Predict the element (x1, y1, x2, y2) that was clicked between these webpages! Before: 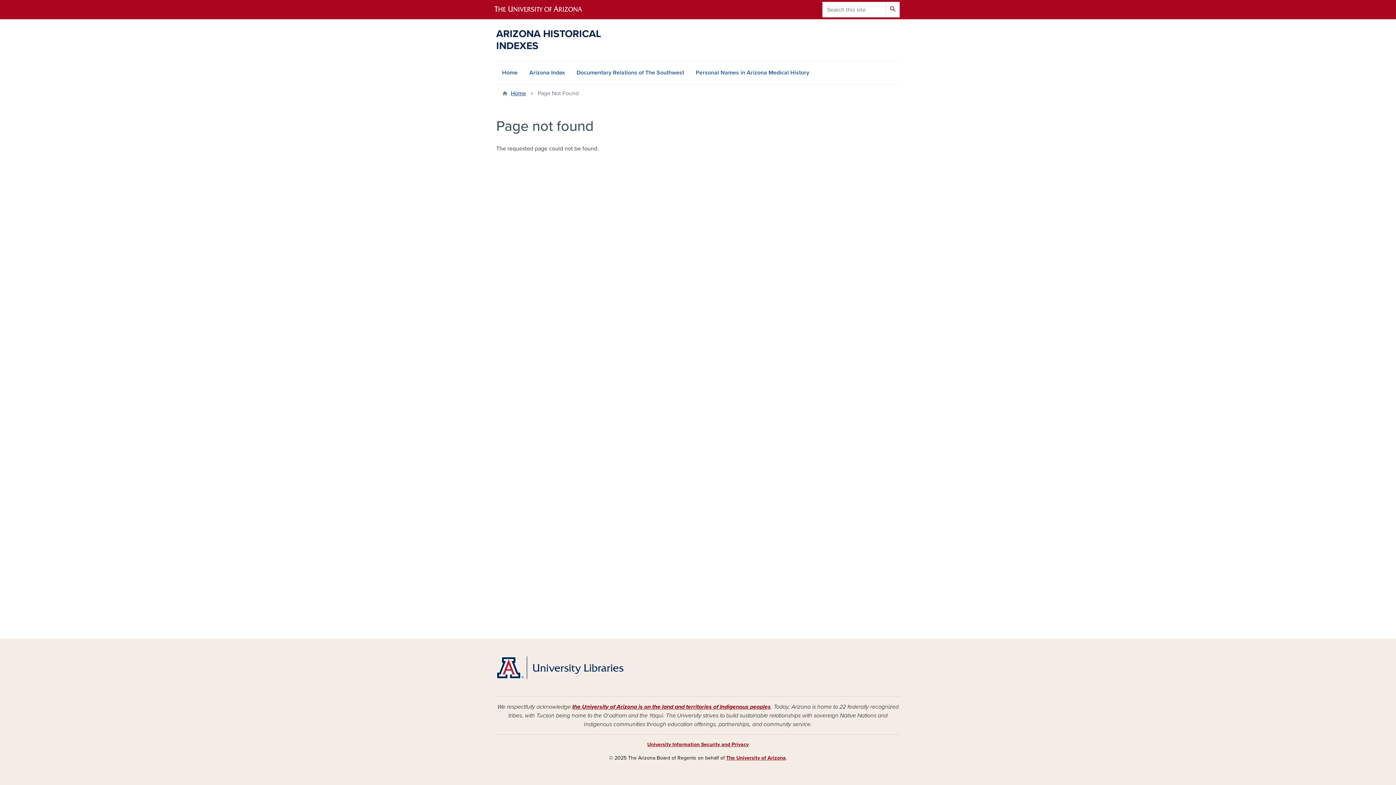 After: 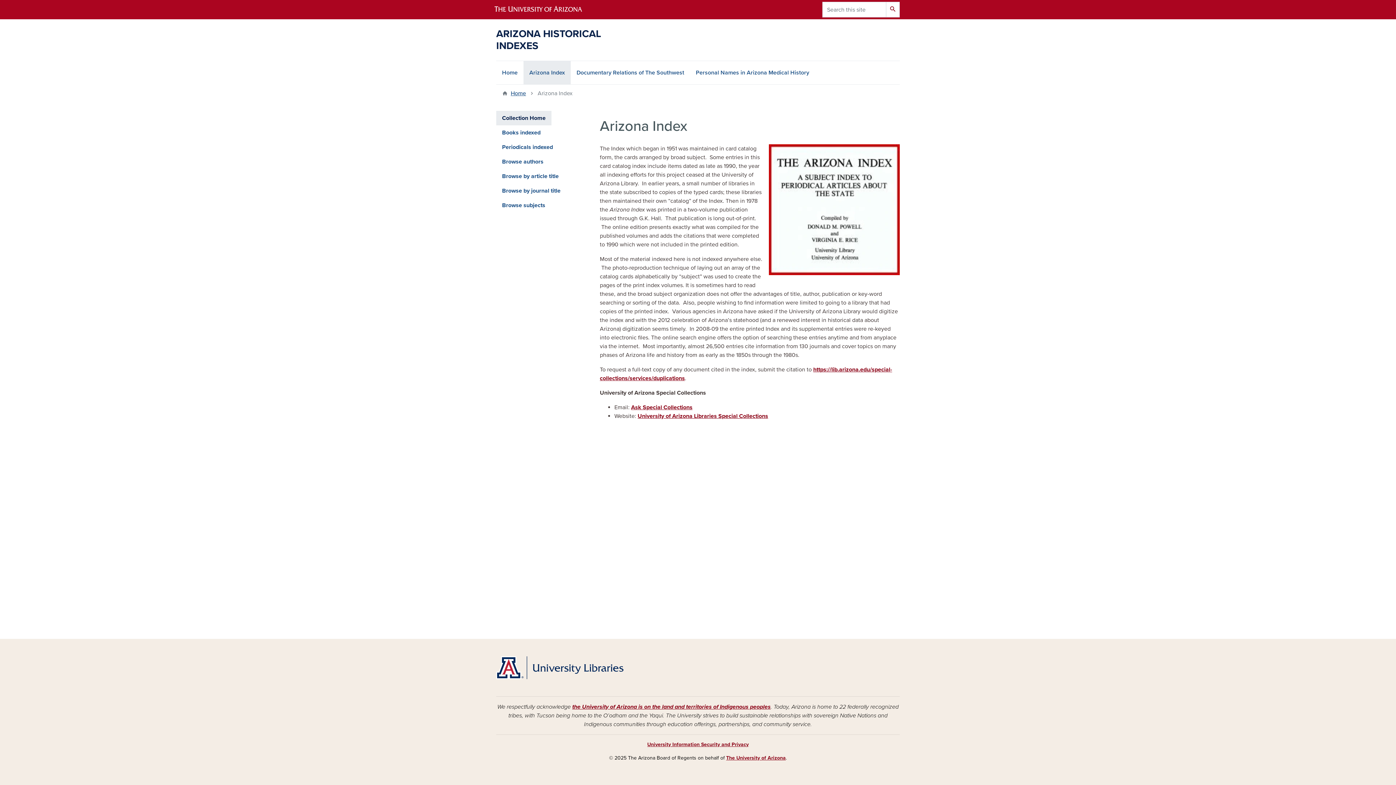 Action: bbox: (523, 61, 570, 84) label: Arizona Index